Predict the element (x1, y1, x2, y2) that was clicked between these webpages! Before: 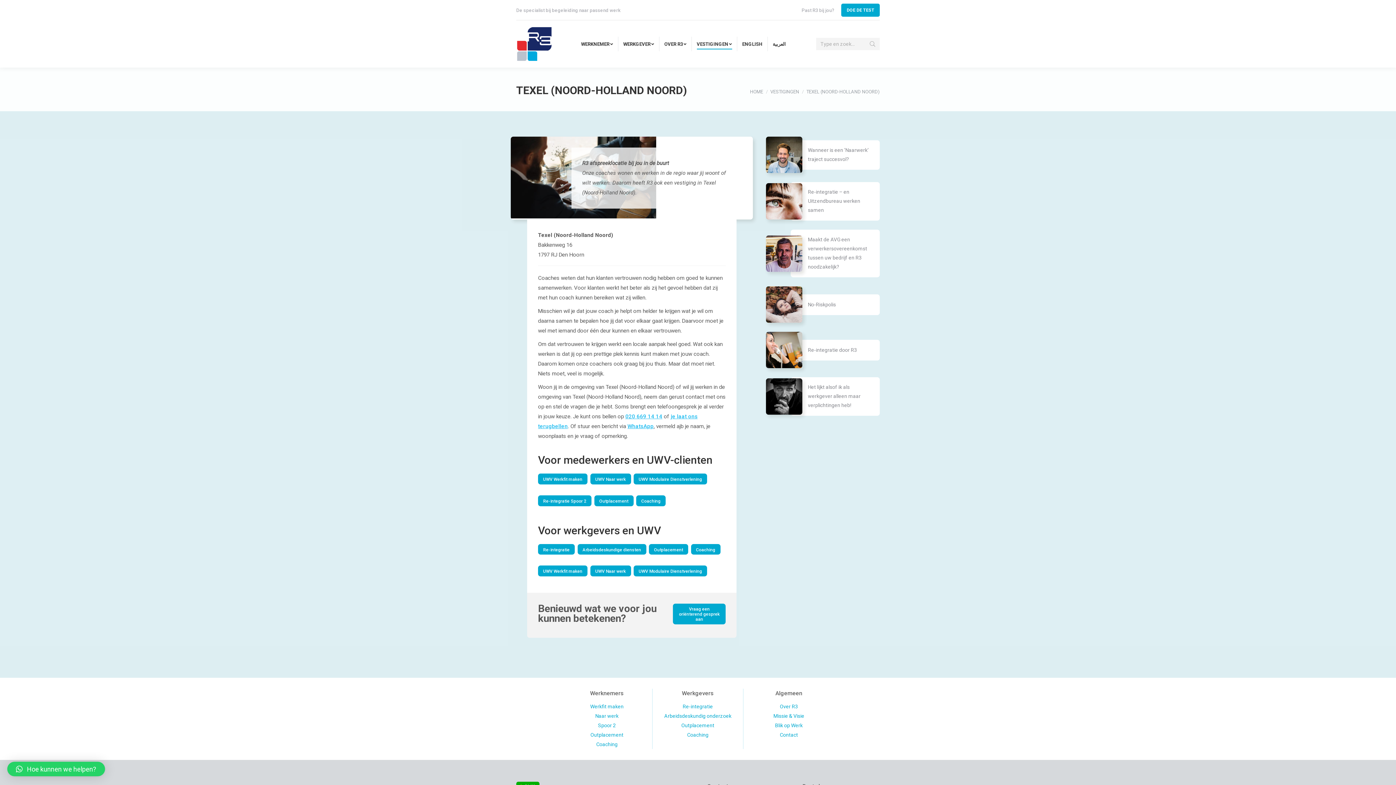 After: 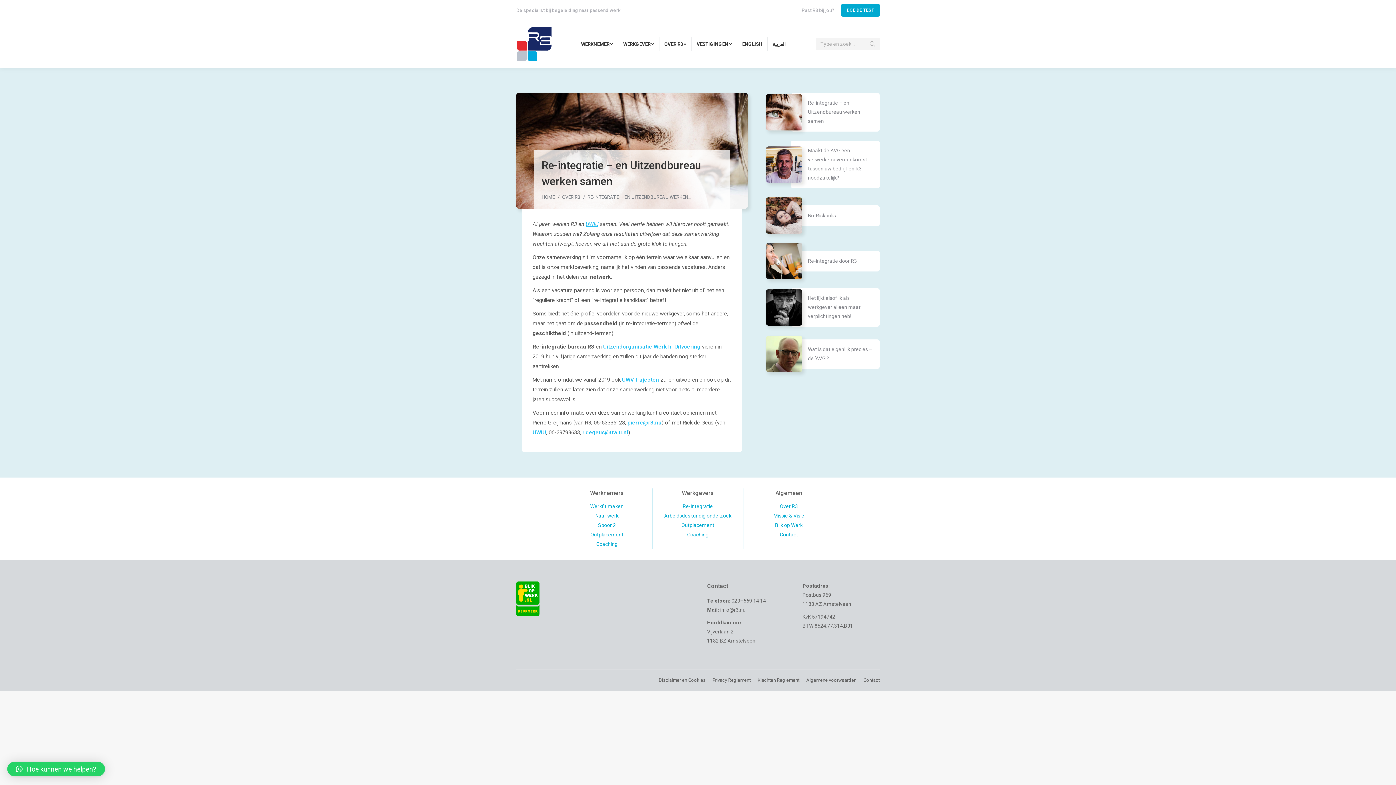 Action: bbox: (766, 183, 802, 219)